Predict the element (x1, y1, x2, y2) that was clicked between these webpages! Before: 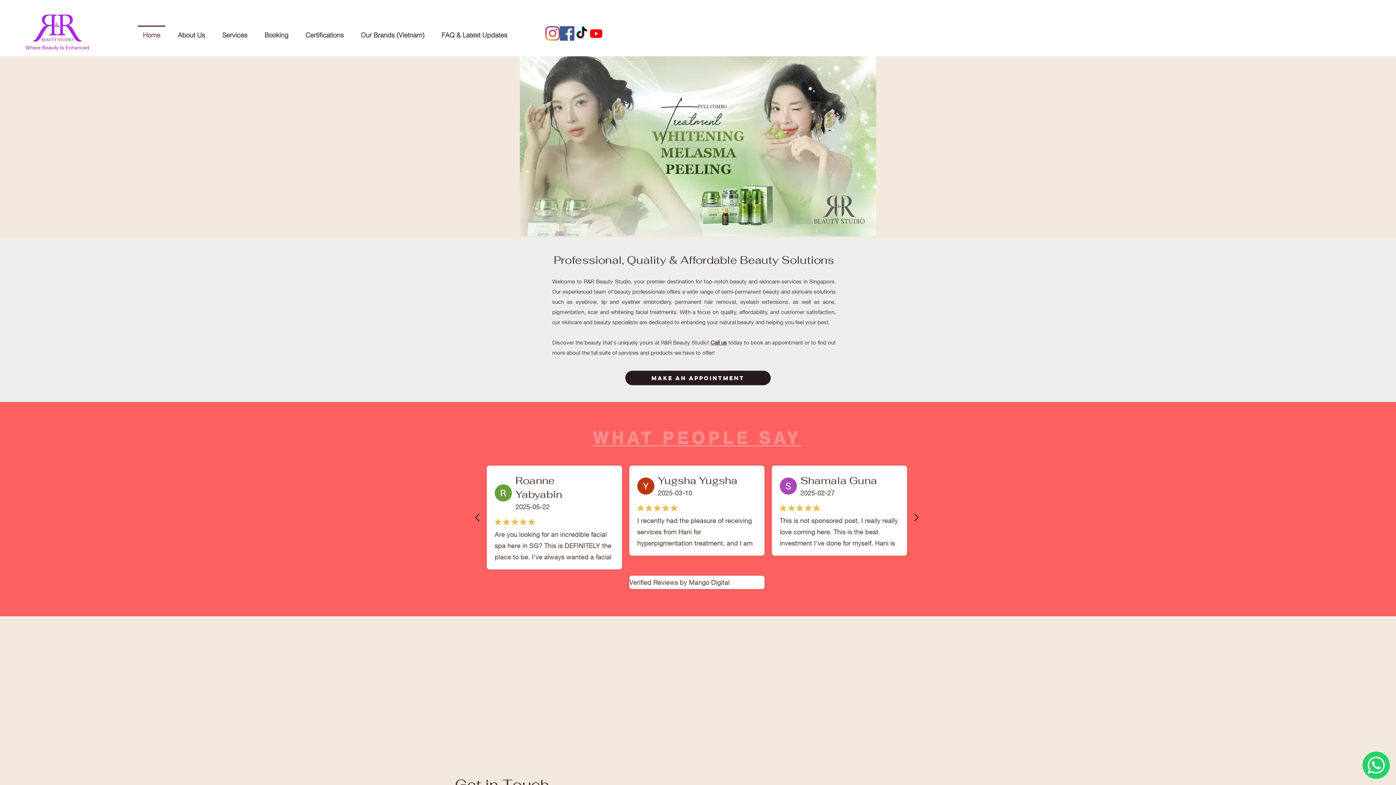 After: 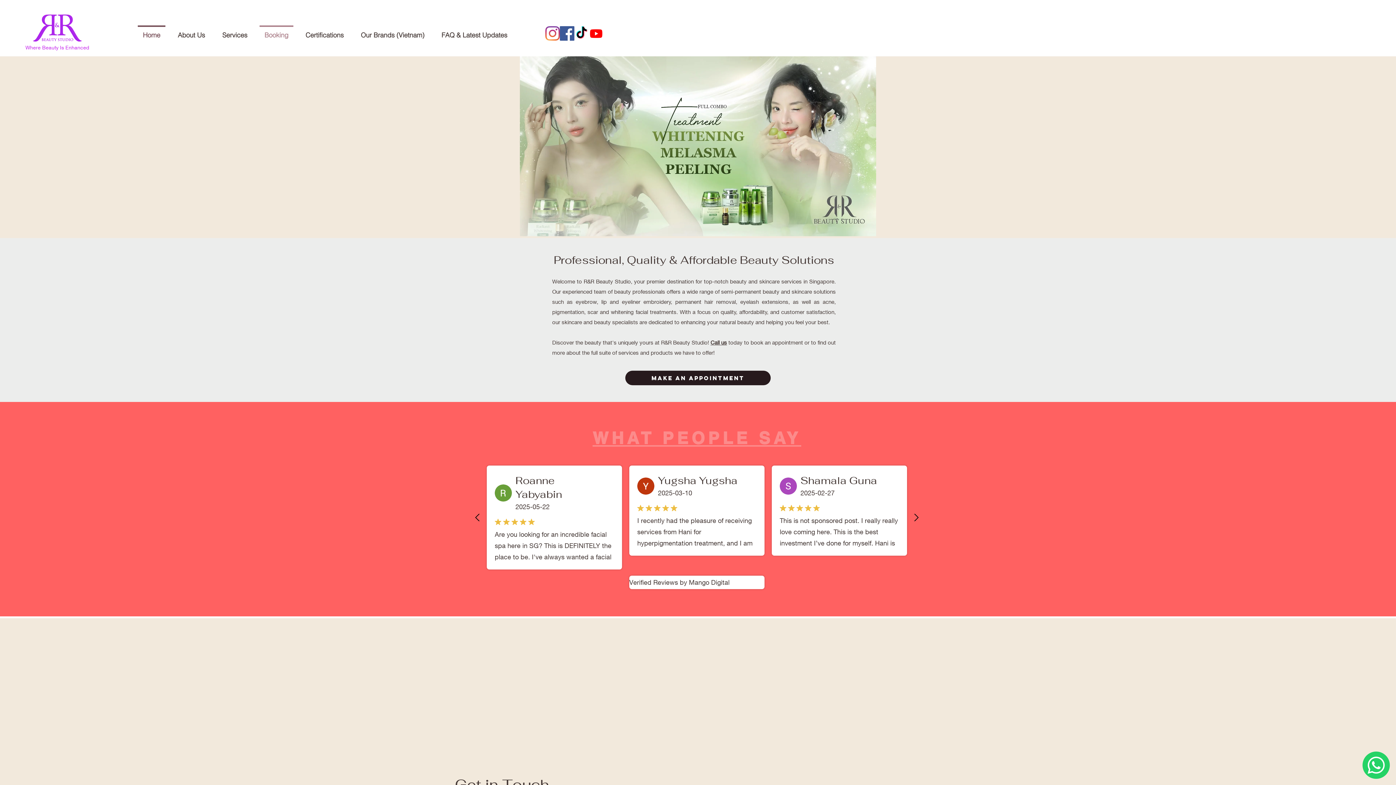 Action: bbox: (256, 25, 297, 38) label: Booking